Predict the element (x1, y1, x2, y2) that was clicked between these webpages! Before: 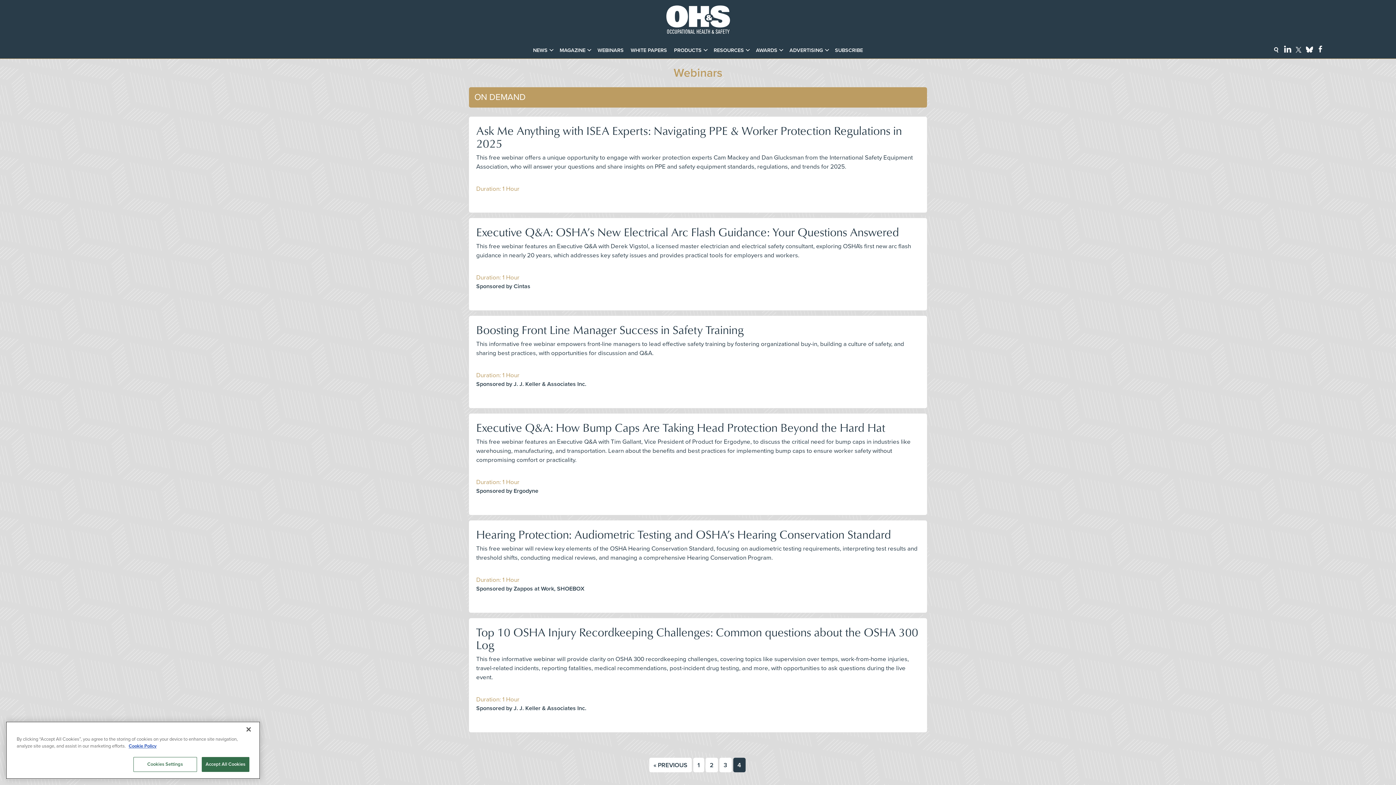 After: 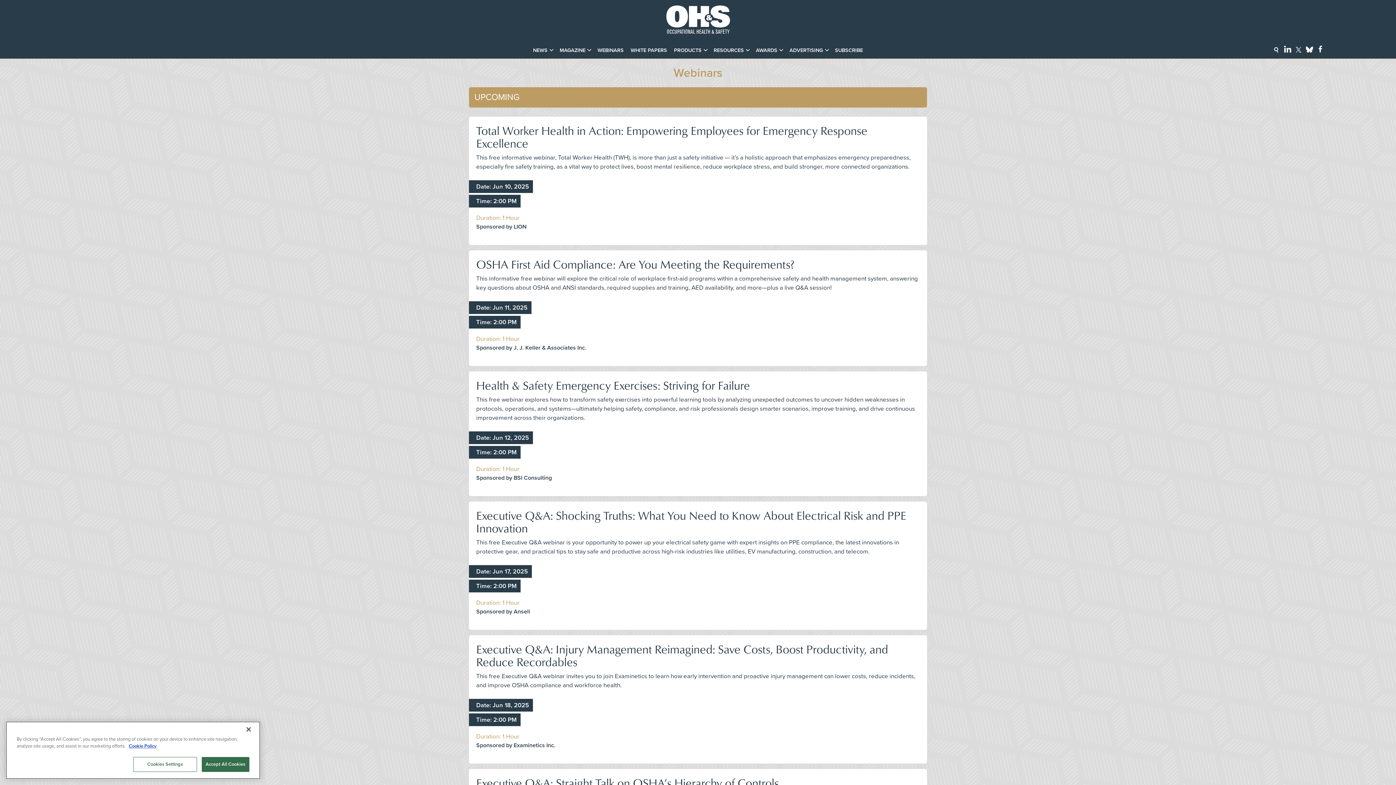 Action: bbox: (693, 758, 704, 772) label: 1